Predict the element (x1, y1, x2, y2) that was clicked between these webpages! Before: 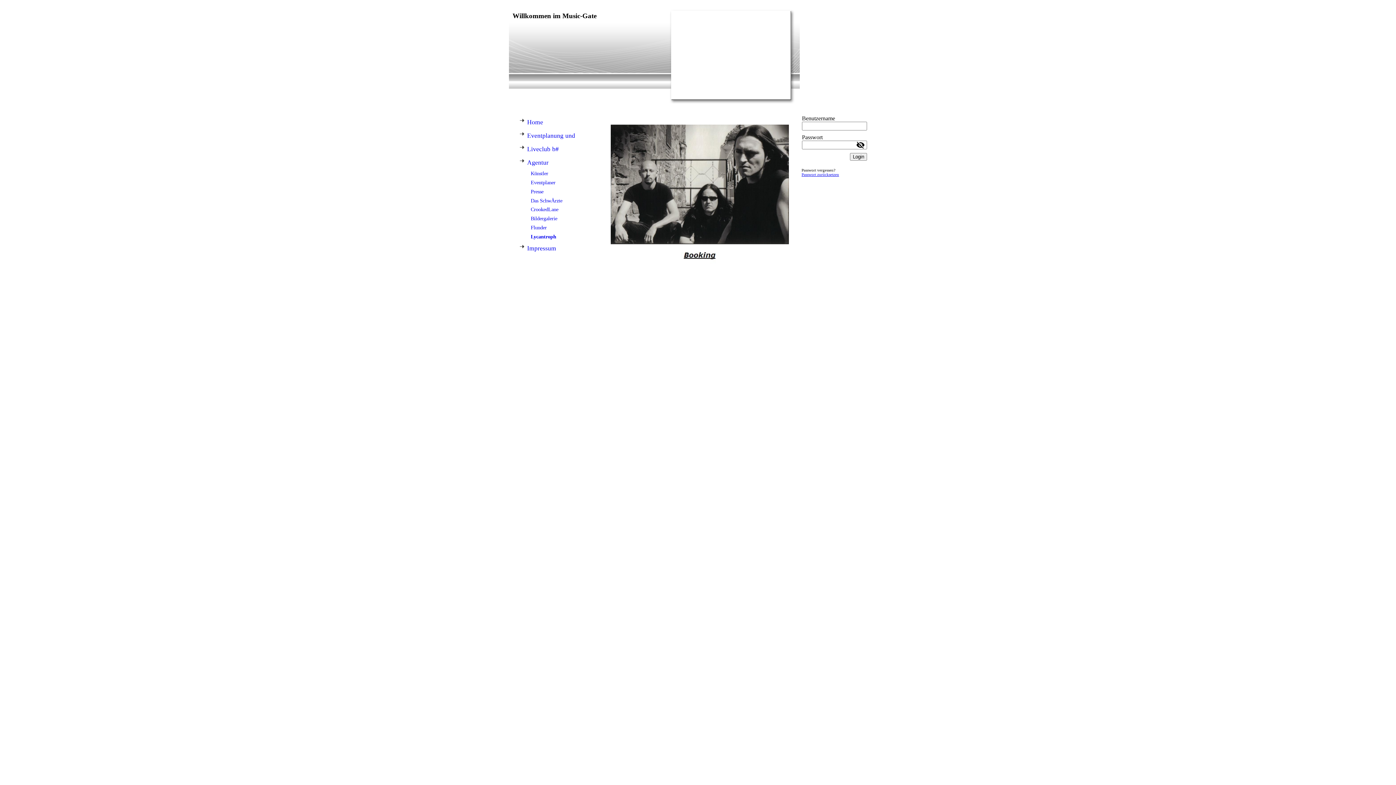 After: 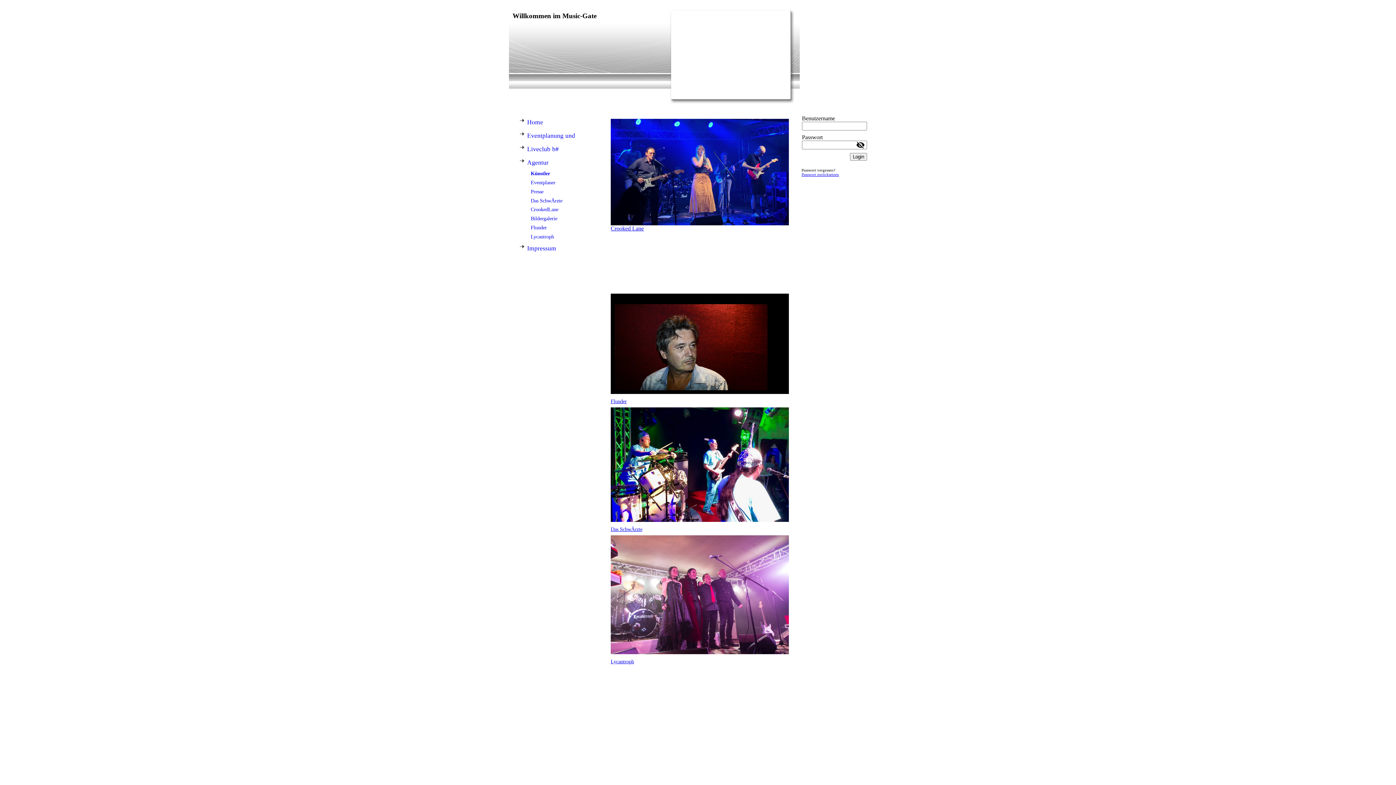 Action: label: Künstler bbox: (516, 169, 600, 178)